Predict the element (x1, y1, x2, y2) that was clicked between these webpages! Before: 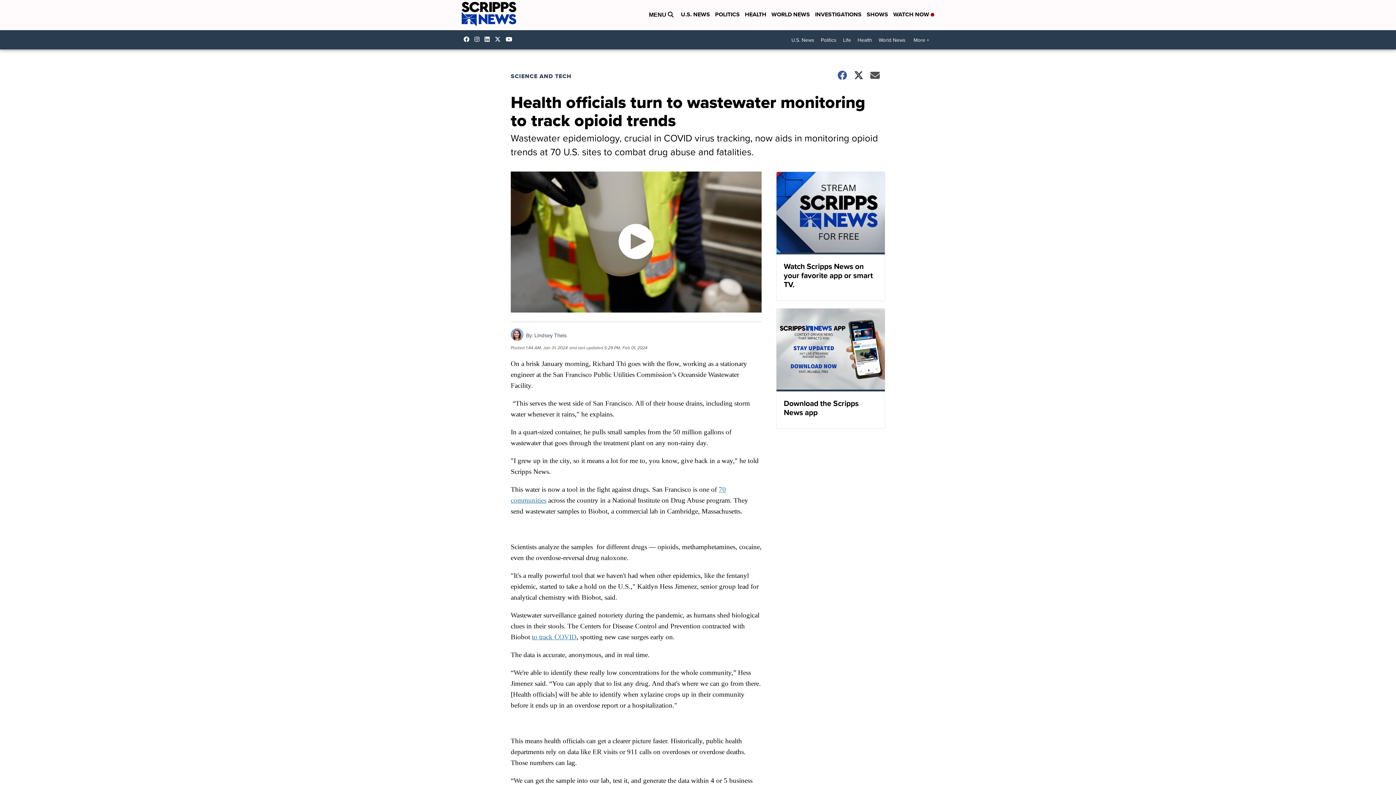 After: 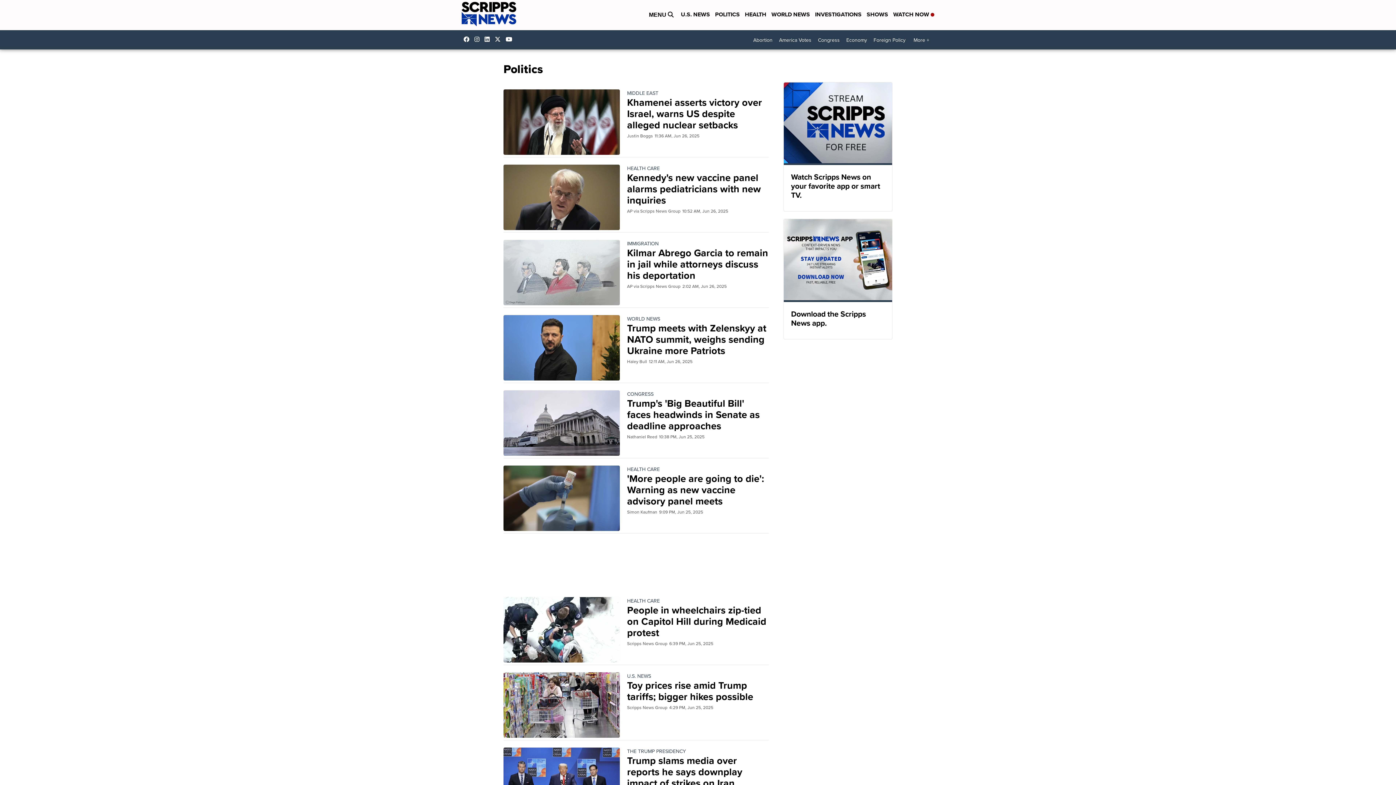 Action: label: Politics bbox: (817, 33, 840, 46)